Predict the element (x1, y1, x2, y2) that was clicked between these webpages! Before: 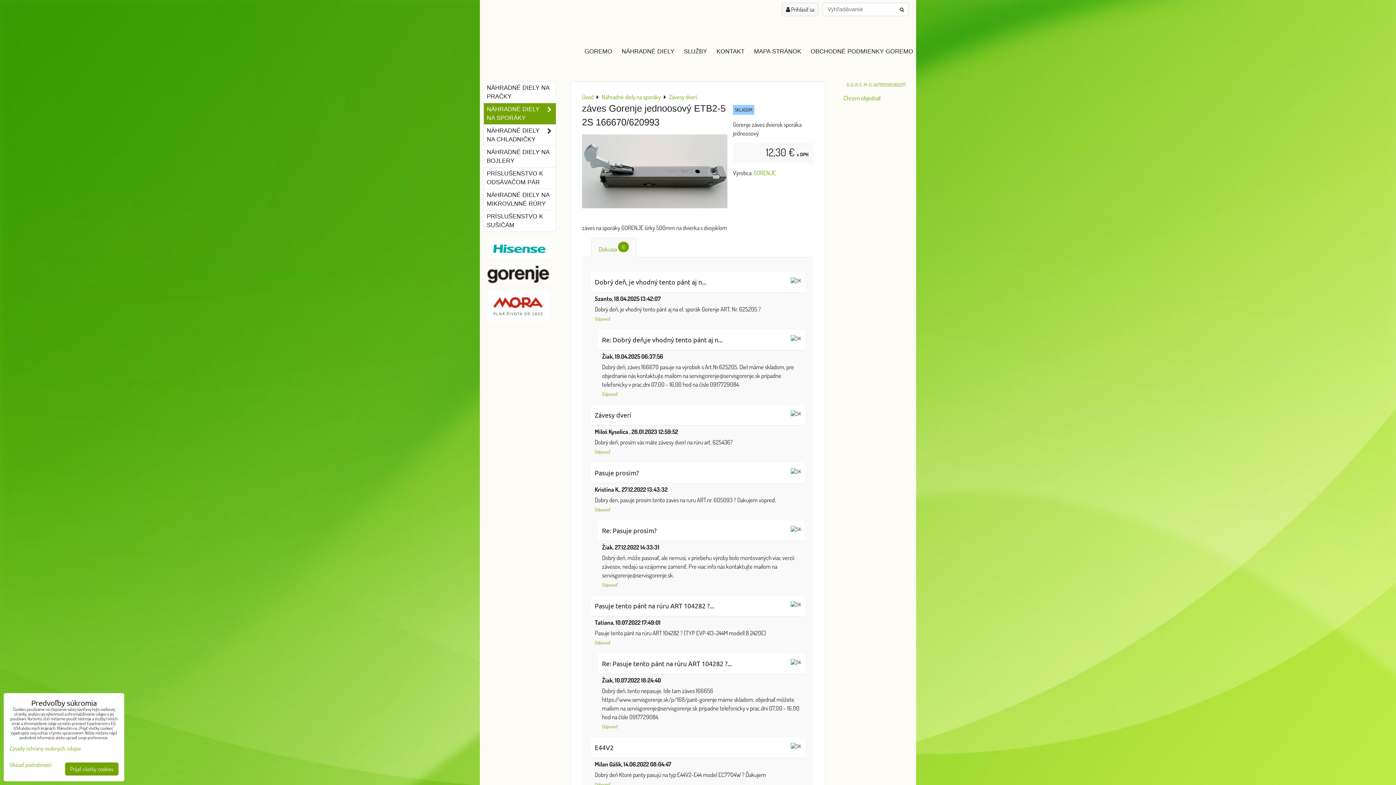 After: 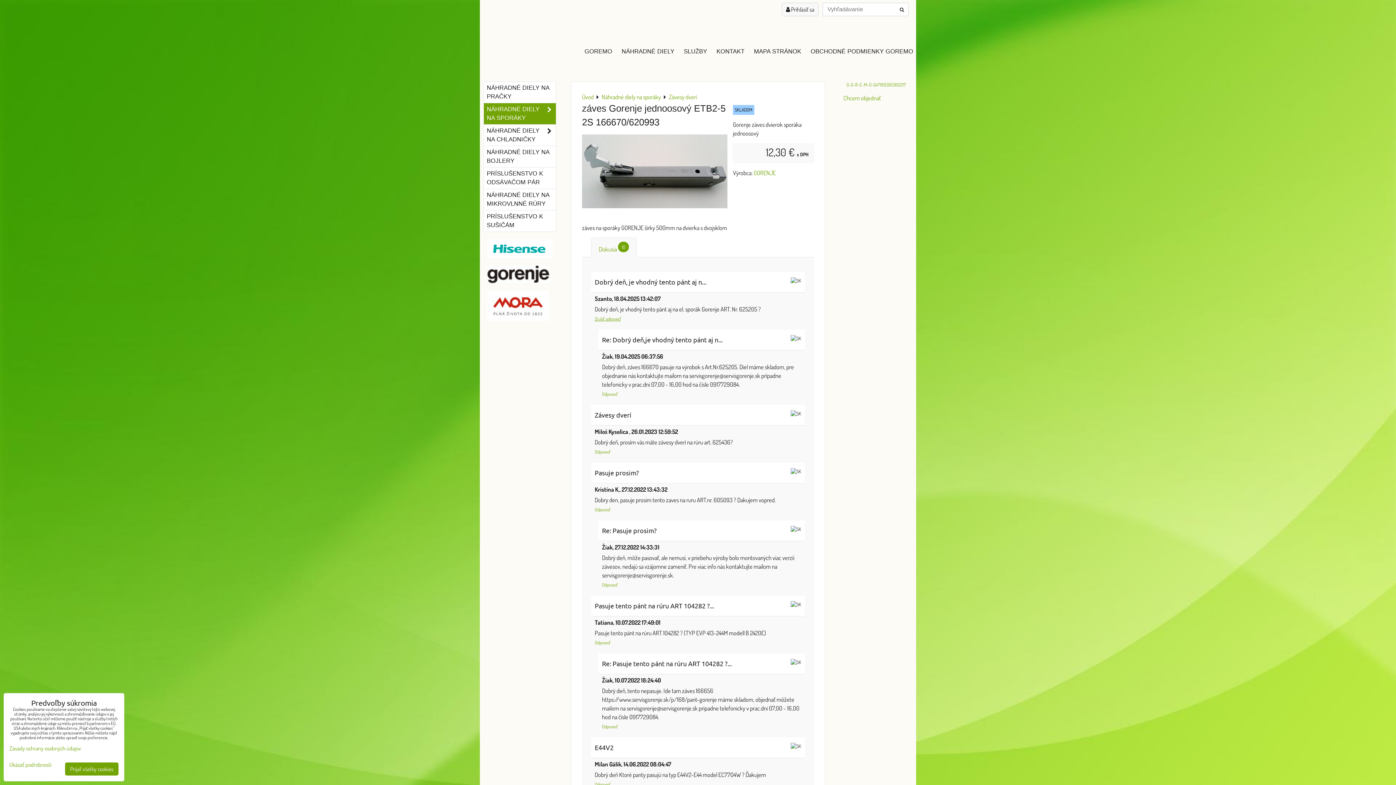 Action: bbox: (594, 315, 610, 321) label: Odpoveď